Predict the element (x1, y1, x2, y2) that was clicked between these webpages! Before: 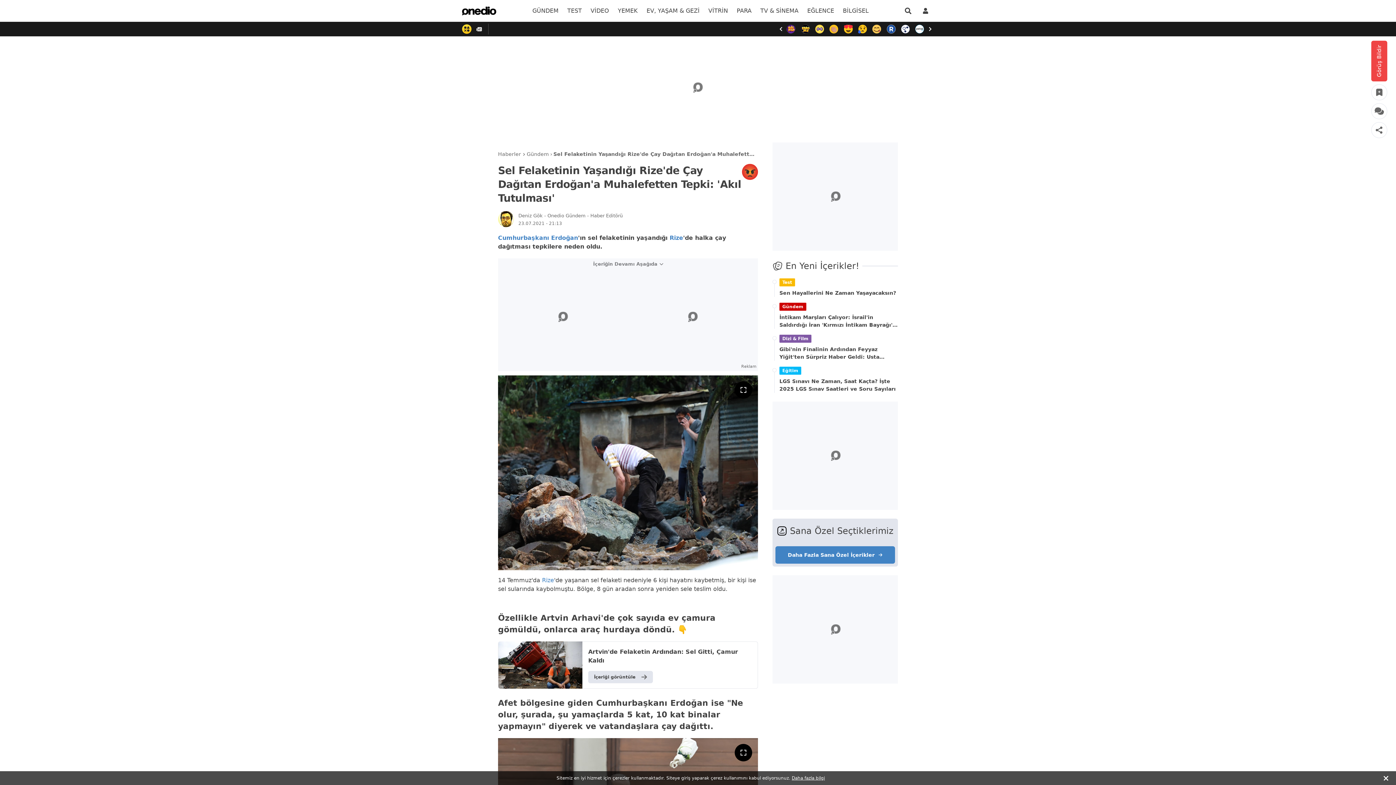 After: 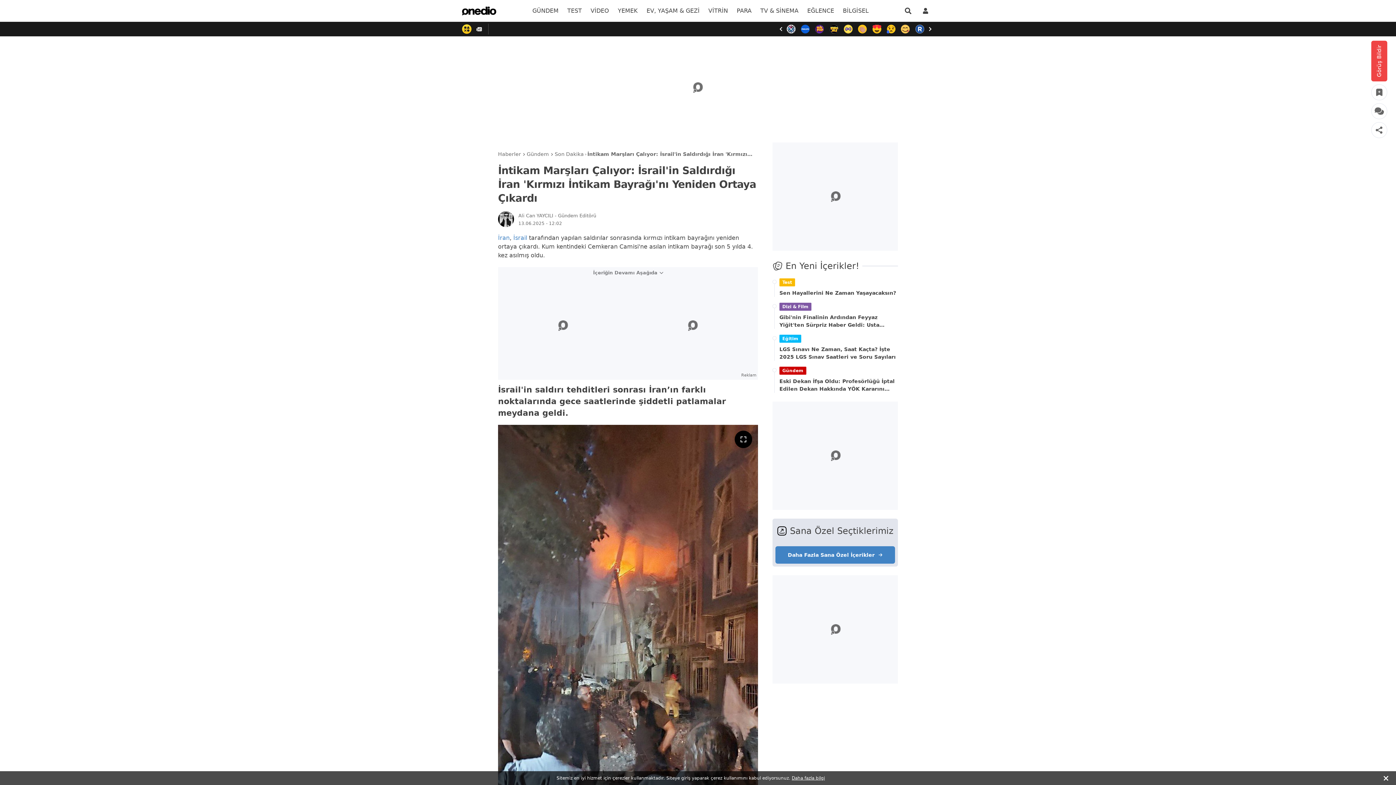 Action: bbox: (779, 313, 898, 329) label: İntikam Marşları Çalıyor: İsrail'in Saldırdığı İran 'Kırmızı İntikam Bayrağı'nı Yeniden Ortaya Çıkardı